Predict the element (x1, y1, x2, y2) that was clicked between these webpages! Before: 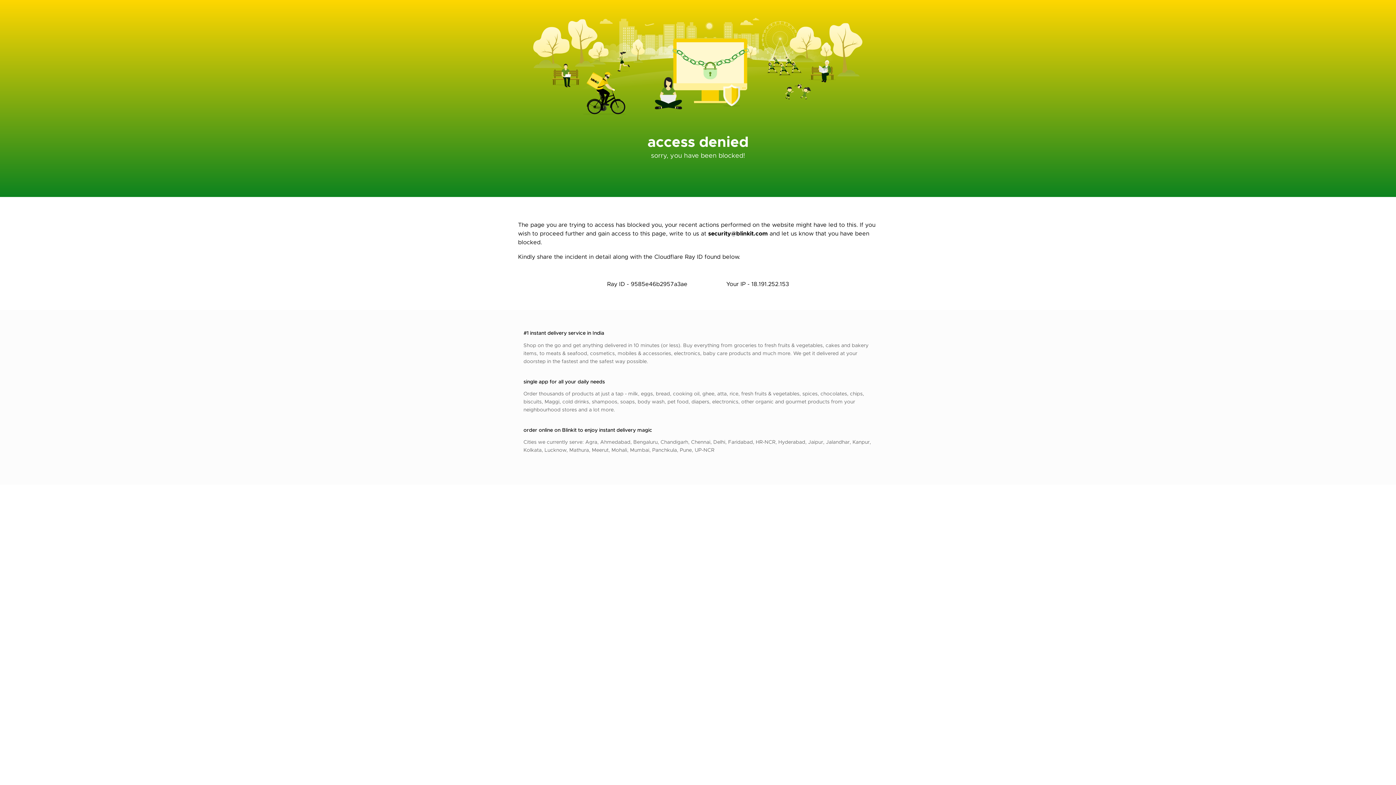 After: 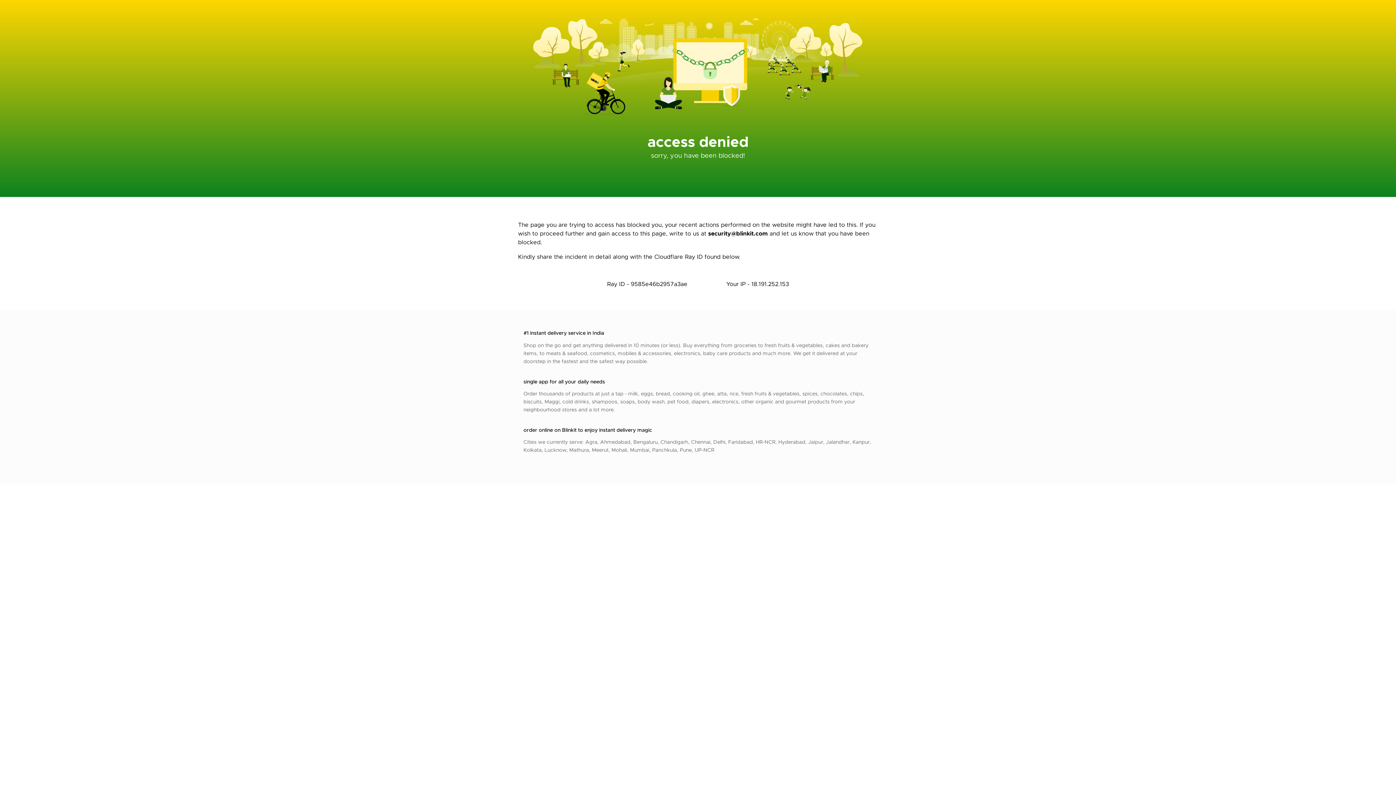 Action: bbox: (708, 229, 768, 237) label: security@blinkit.com